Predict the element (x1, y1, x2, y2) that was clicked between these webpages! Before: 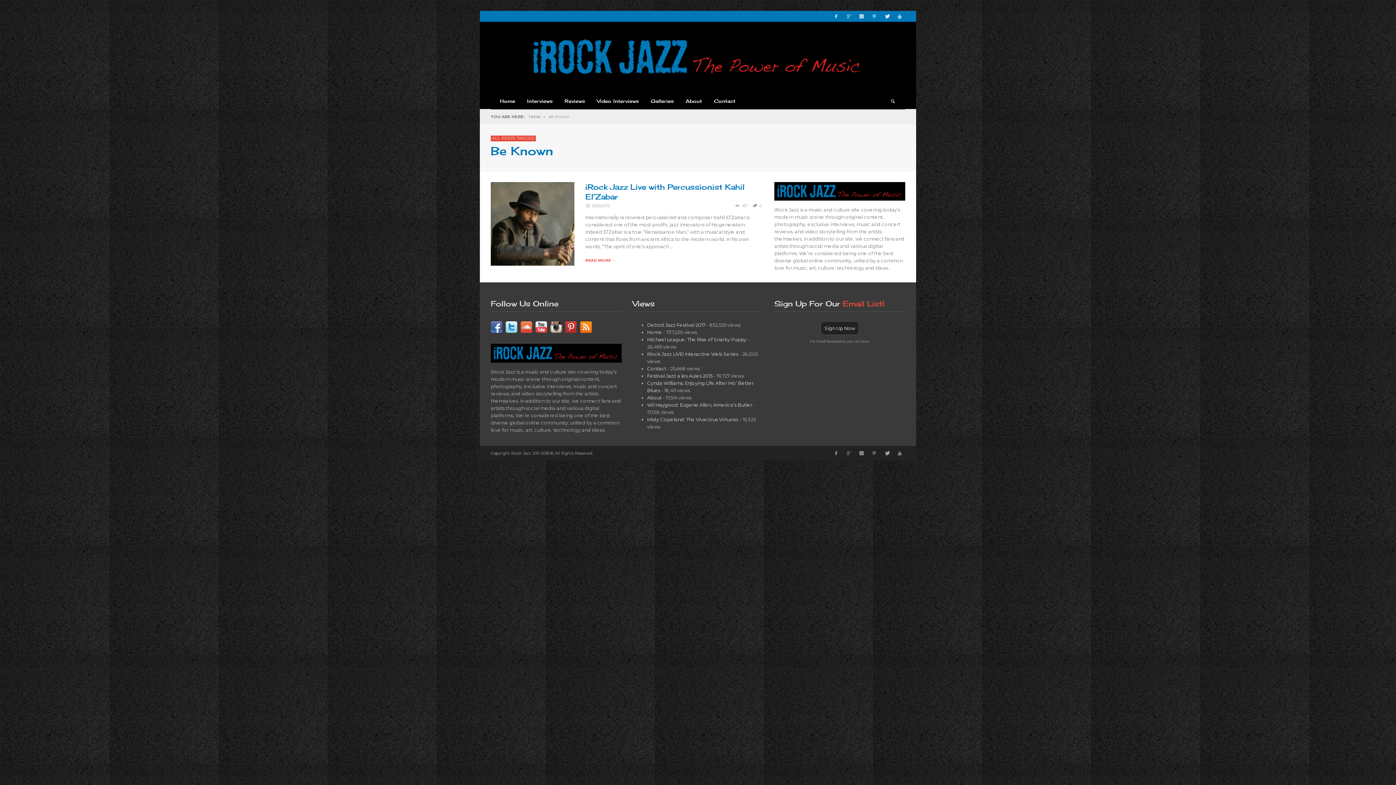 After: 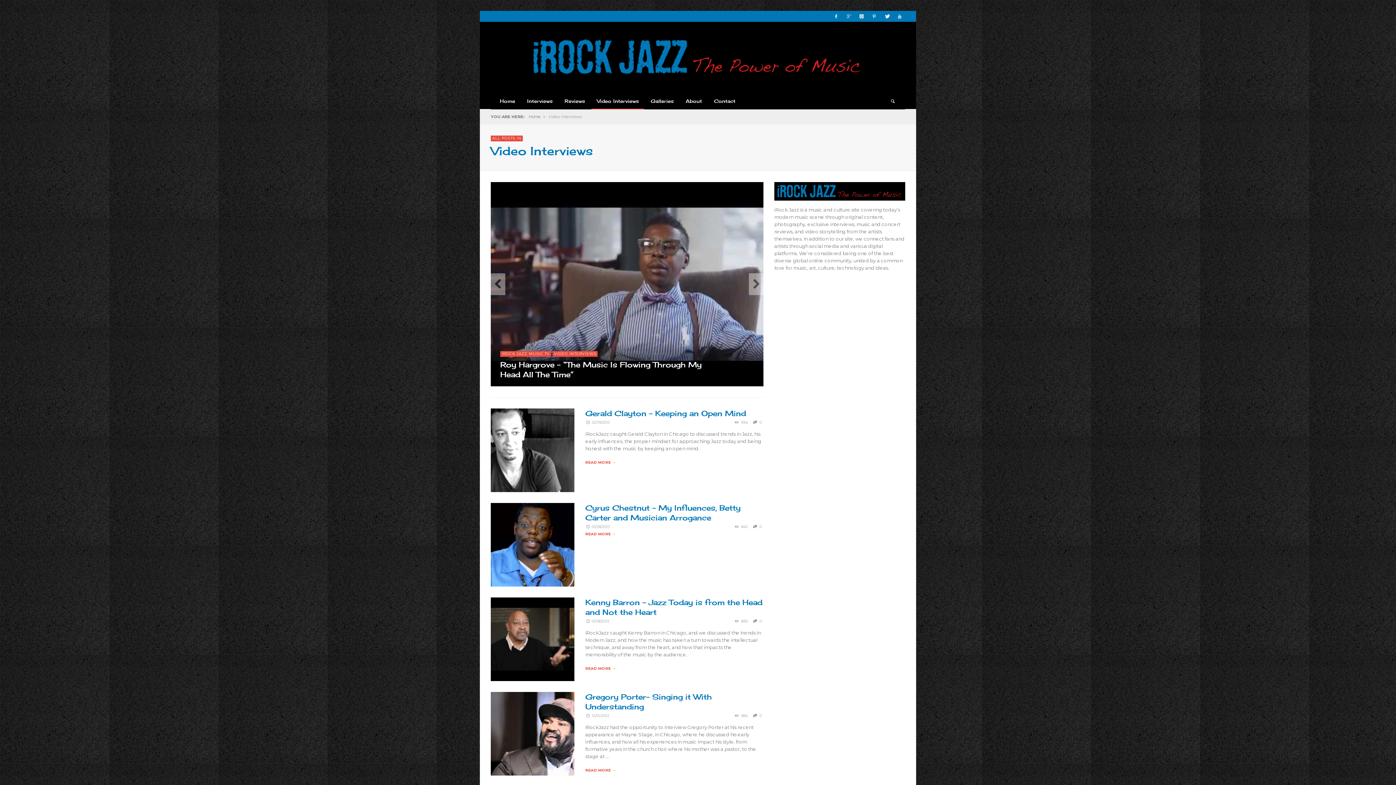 Action: label: Video Interviews bbox: (591, 93, 644, 109)